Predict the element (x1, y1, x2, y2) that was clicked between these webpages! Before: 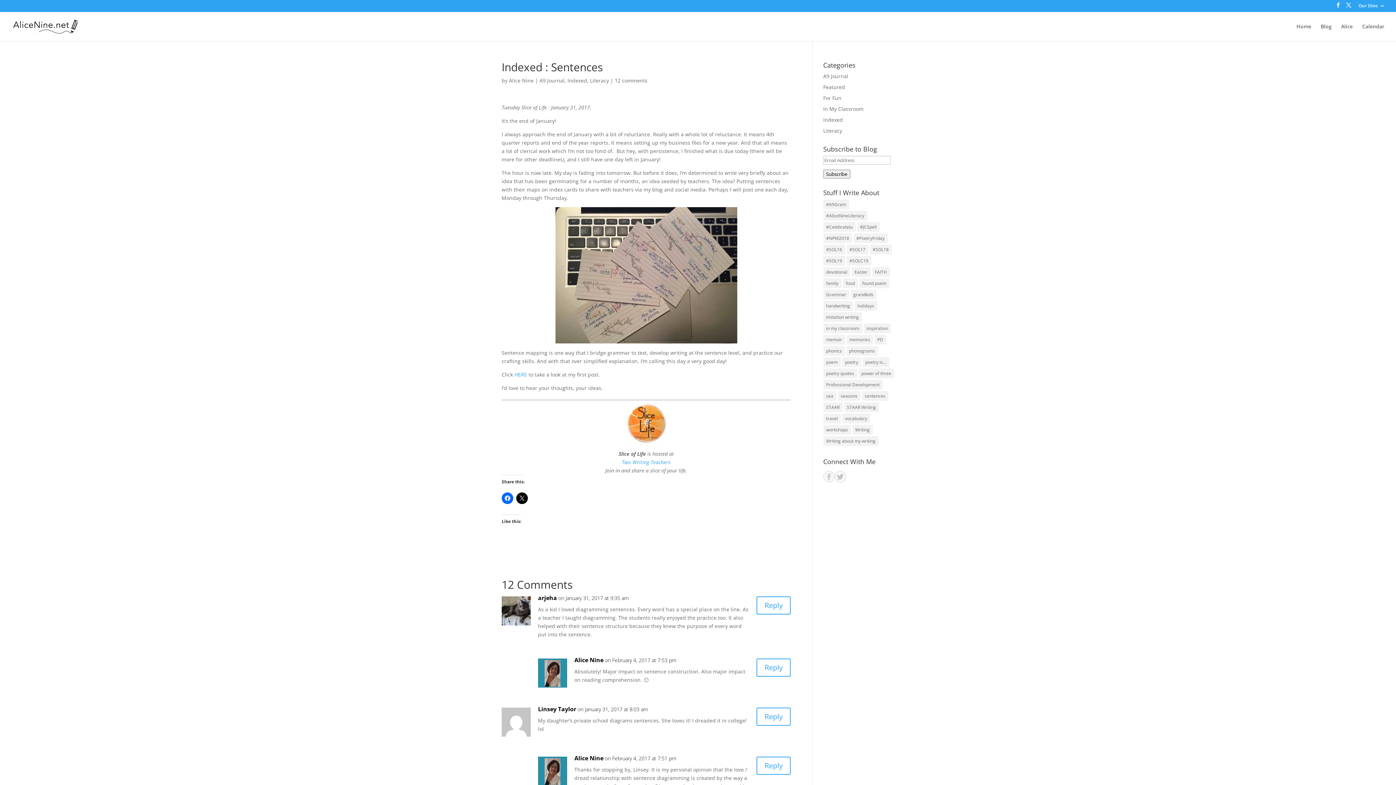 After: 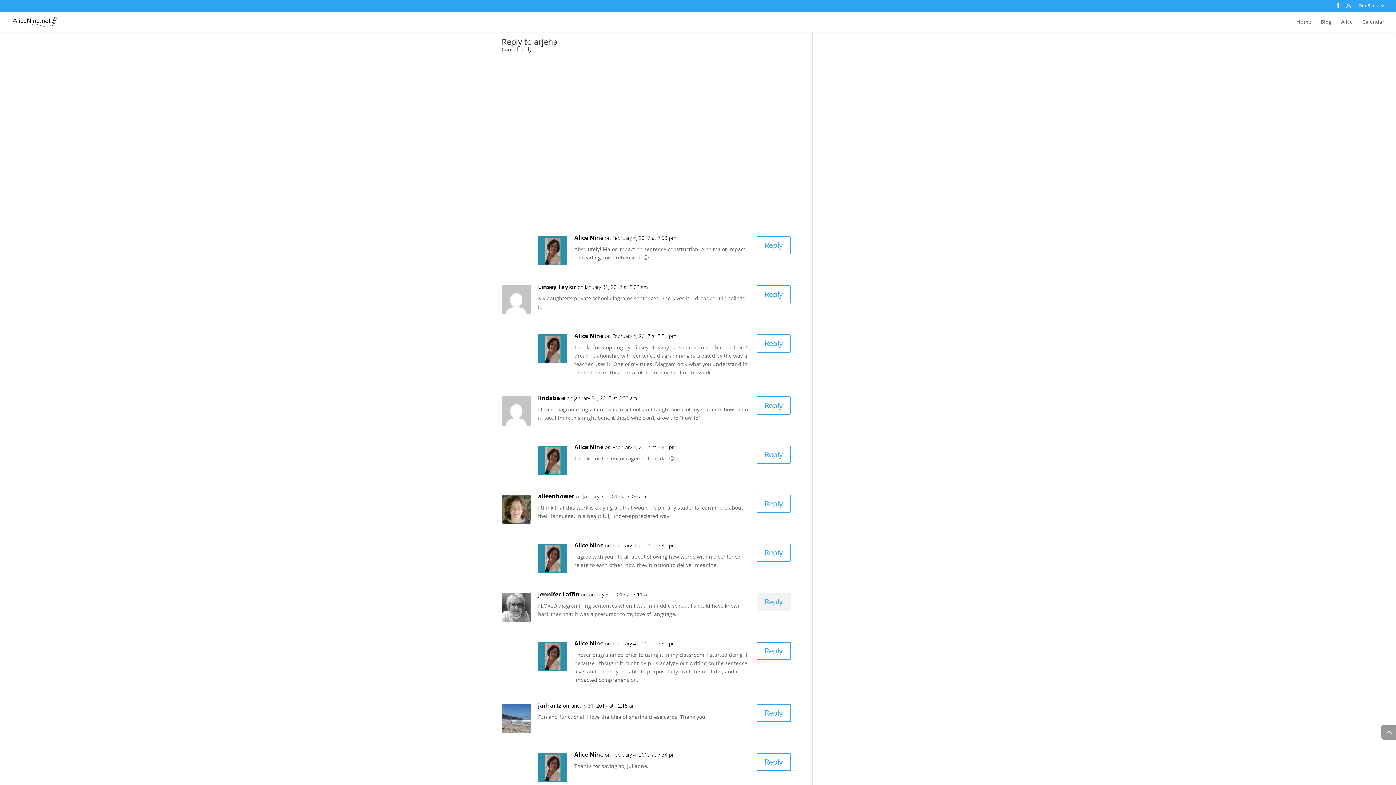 Action: label: Reply to arjeha bbox: (756, 596, 790, 614)